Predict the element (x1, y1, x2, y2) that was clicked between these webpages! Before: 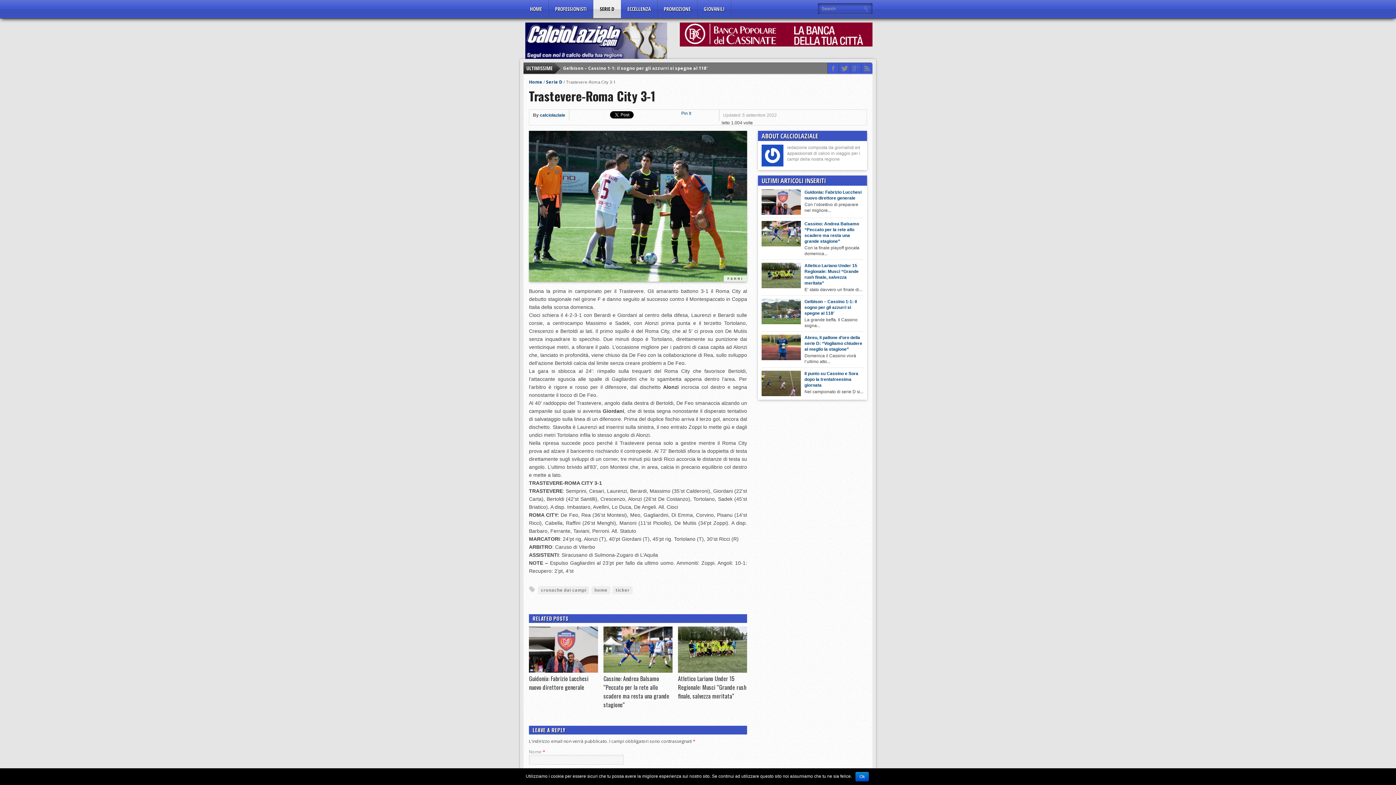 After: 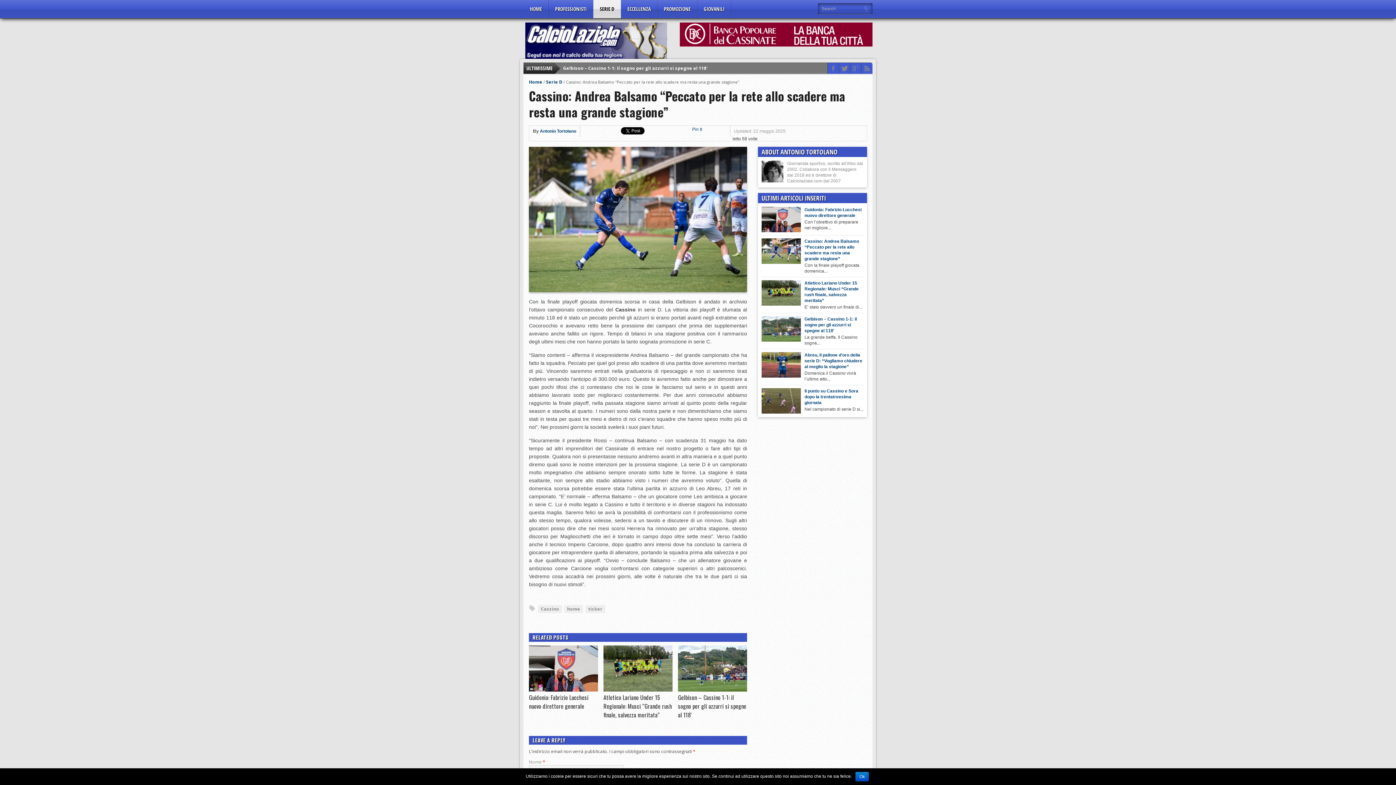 Action: label: Cassino: Andrea Balsamo “Peccato per la rete allo scadere ma resta una grande stagione” bbox: (603, 674, 669, 709)